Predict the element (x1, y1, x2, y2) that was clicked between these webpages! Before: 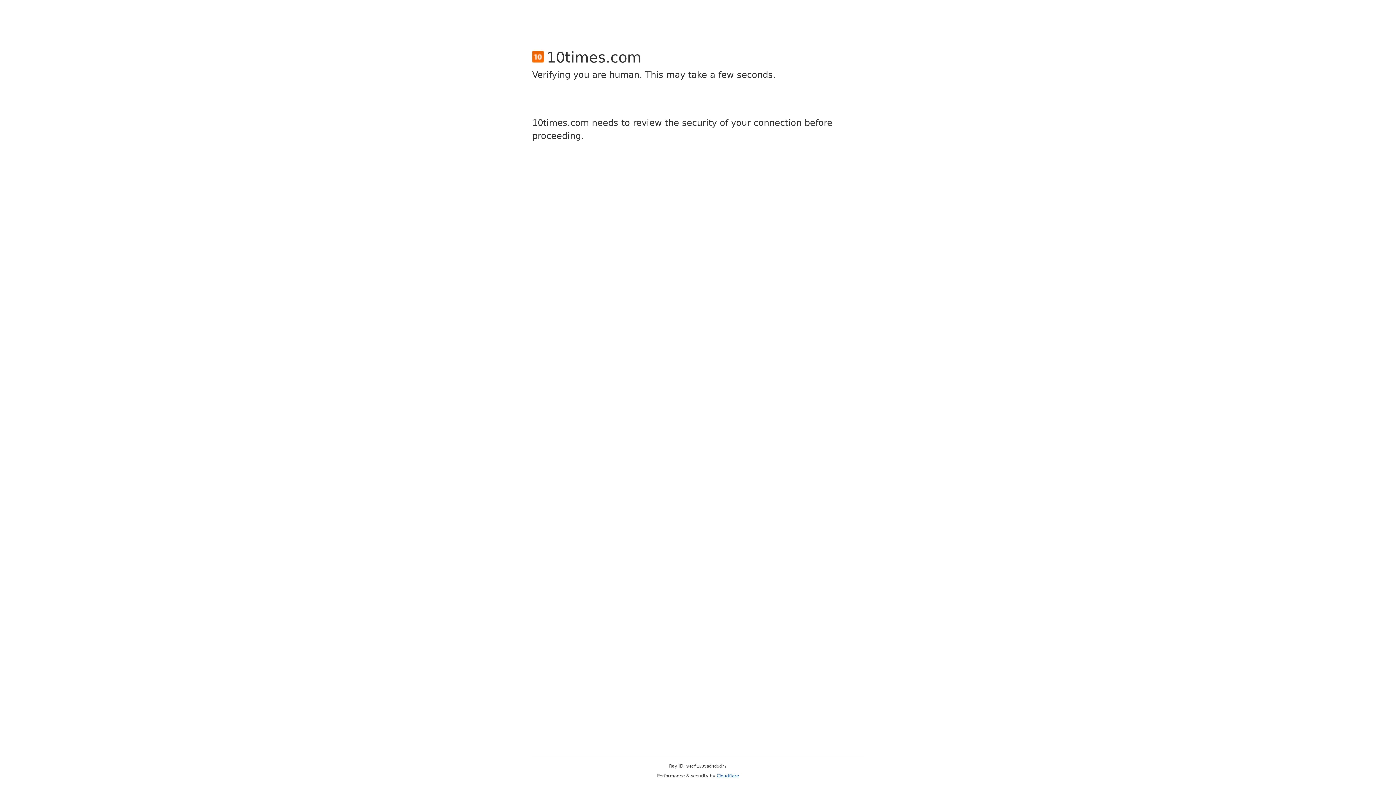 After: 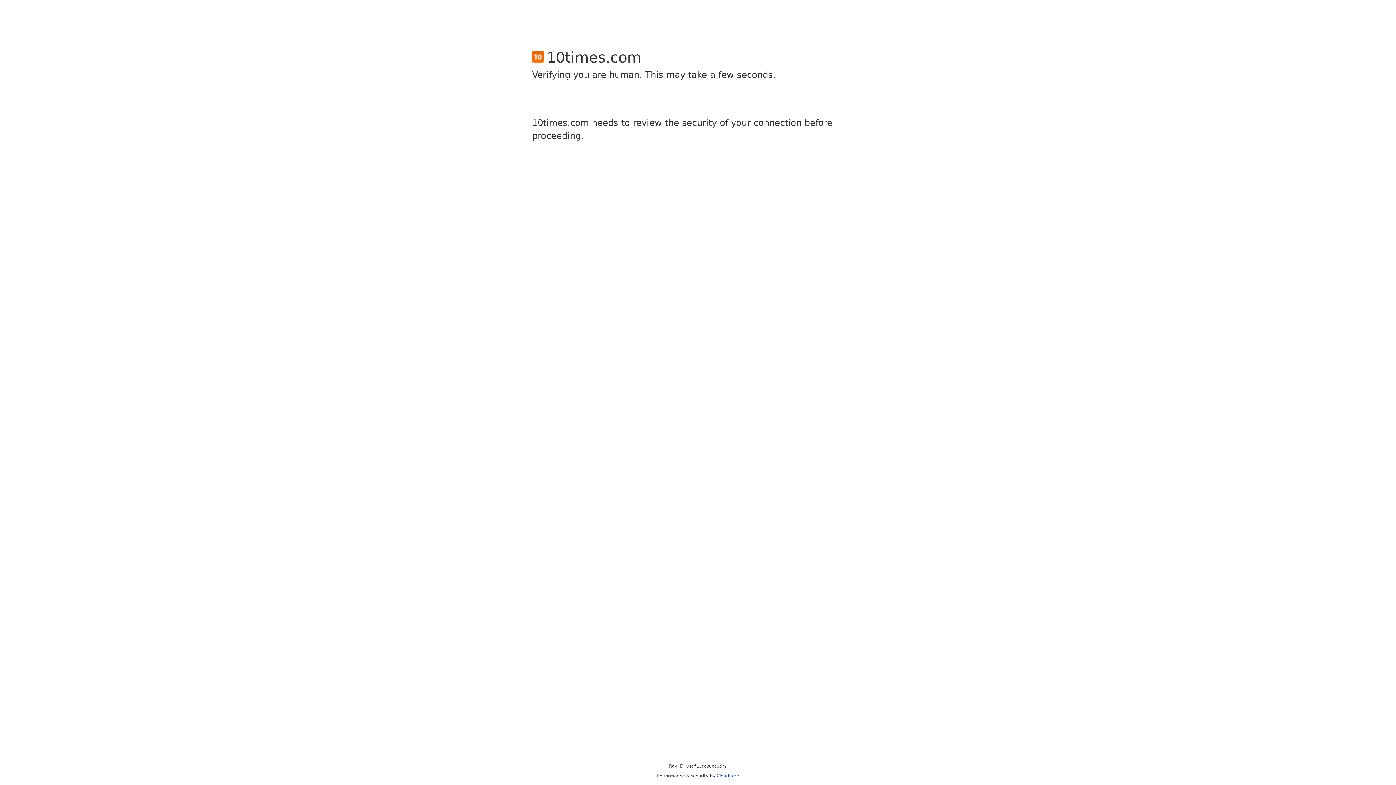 Action: bbox: (716, 773, 739, 778) label: Cloudflare